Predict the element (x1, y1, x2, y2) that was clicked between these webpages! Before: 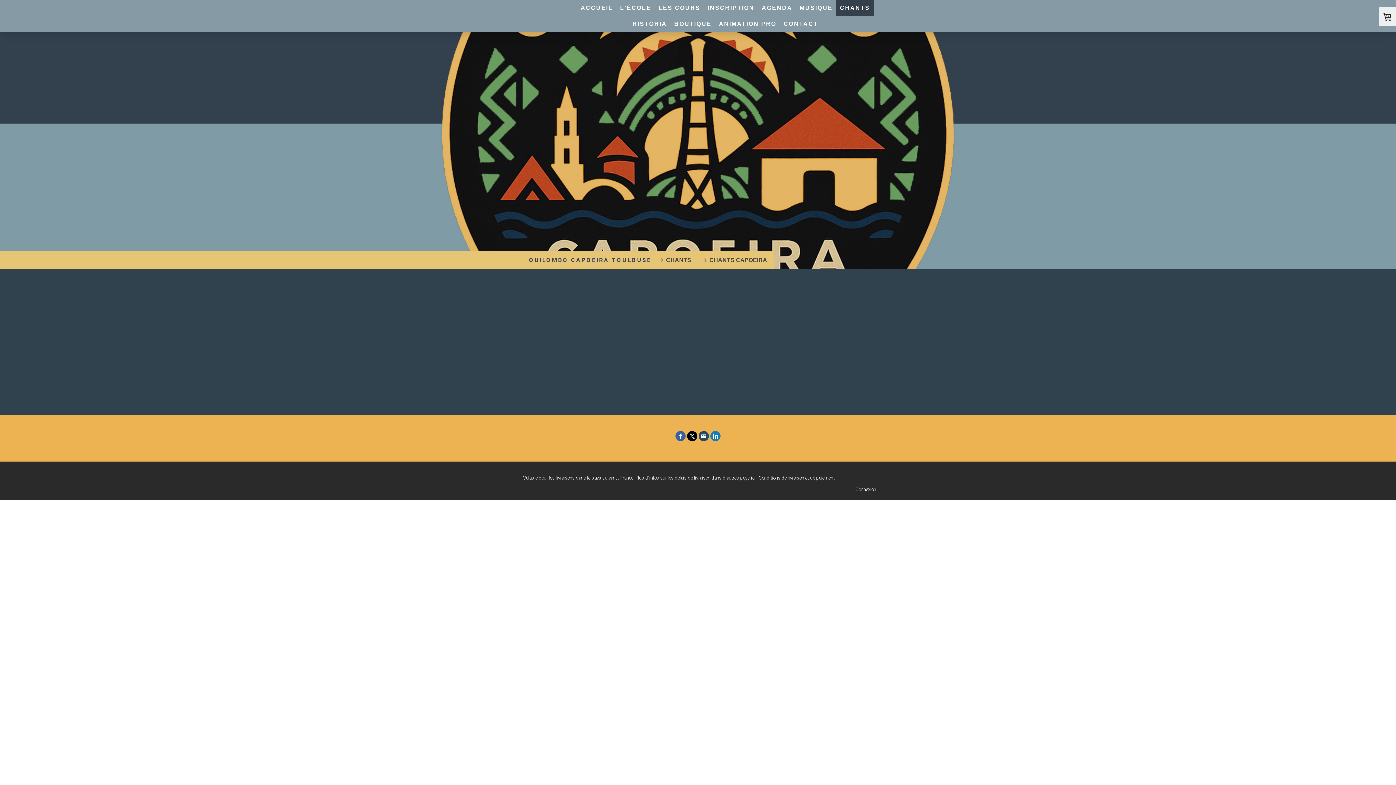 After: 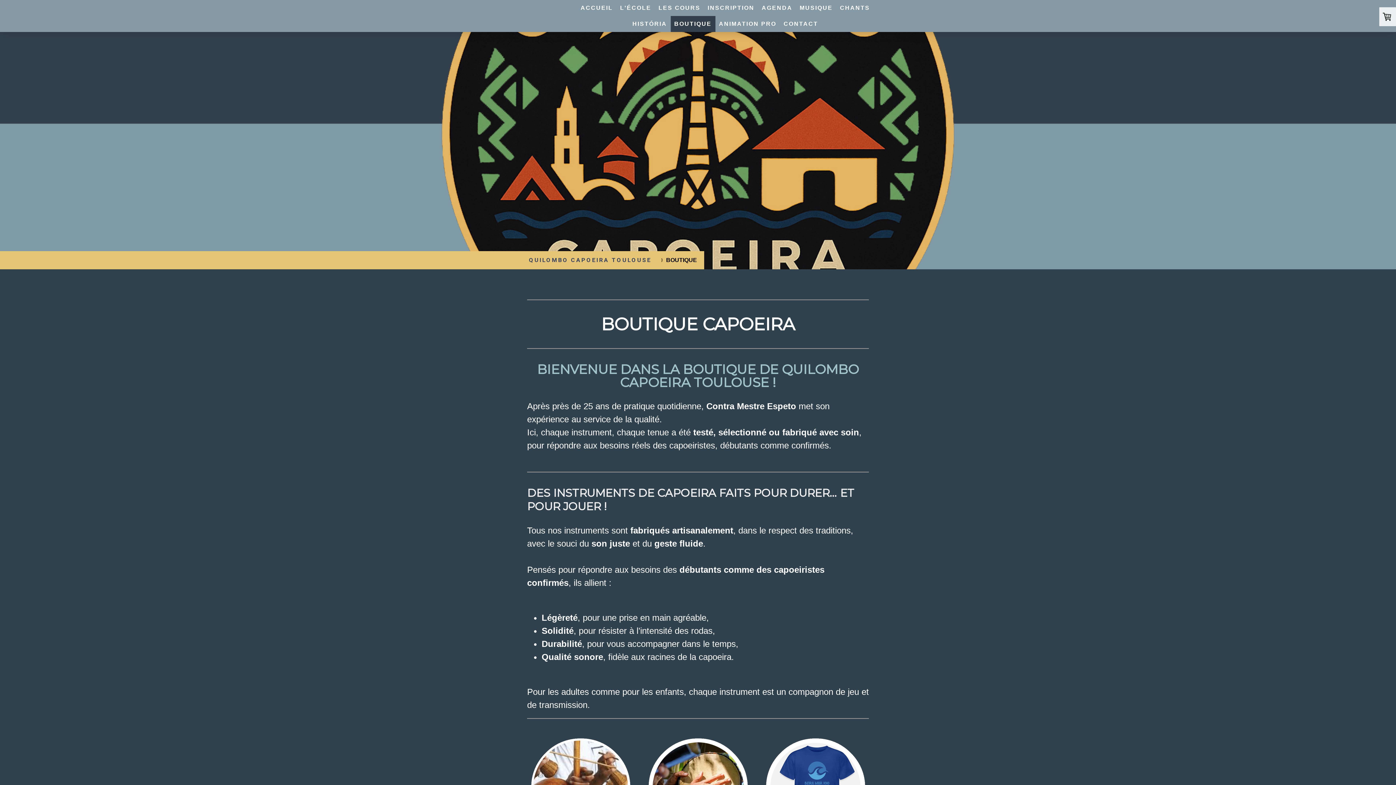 Action: label: BOUTIQUE bbox: (670, 16, 715, 32)